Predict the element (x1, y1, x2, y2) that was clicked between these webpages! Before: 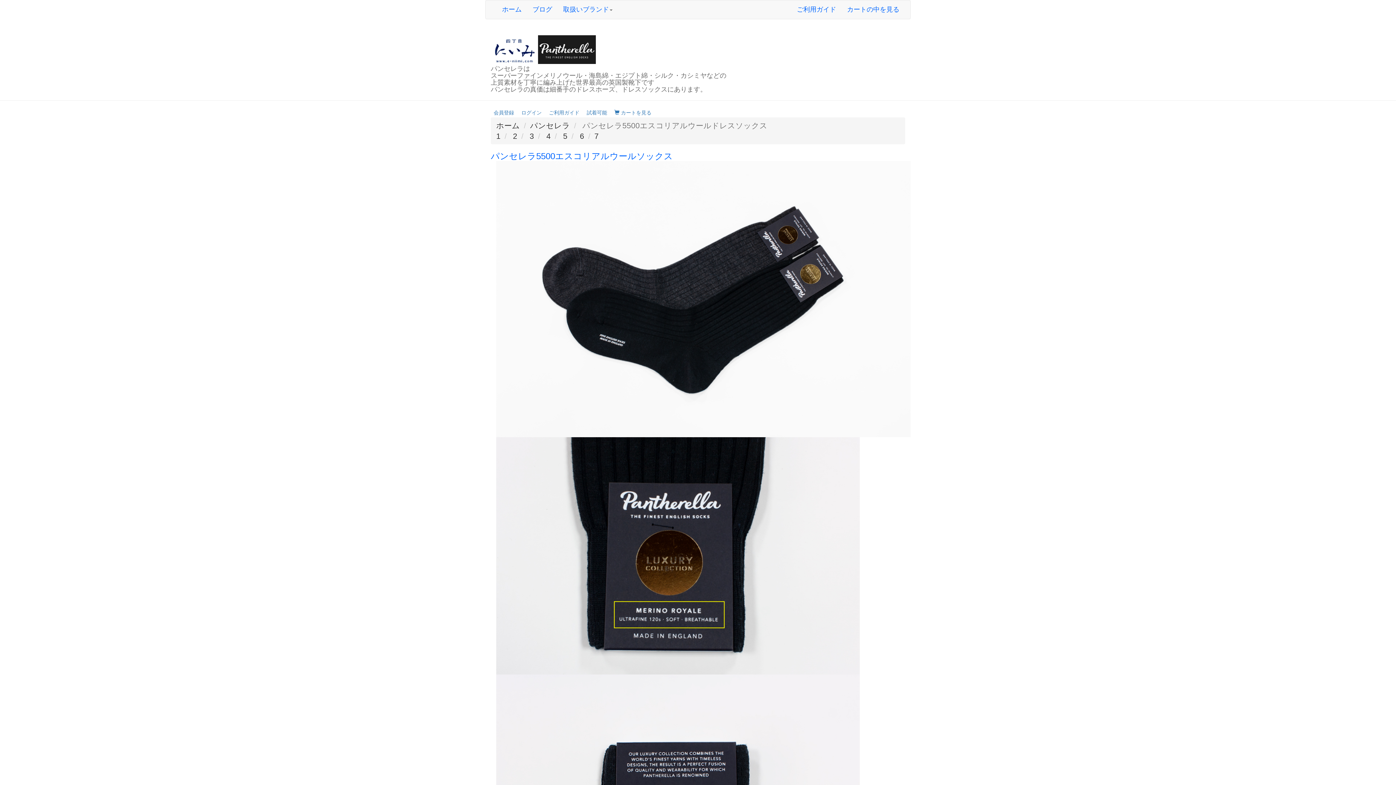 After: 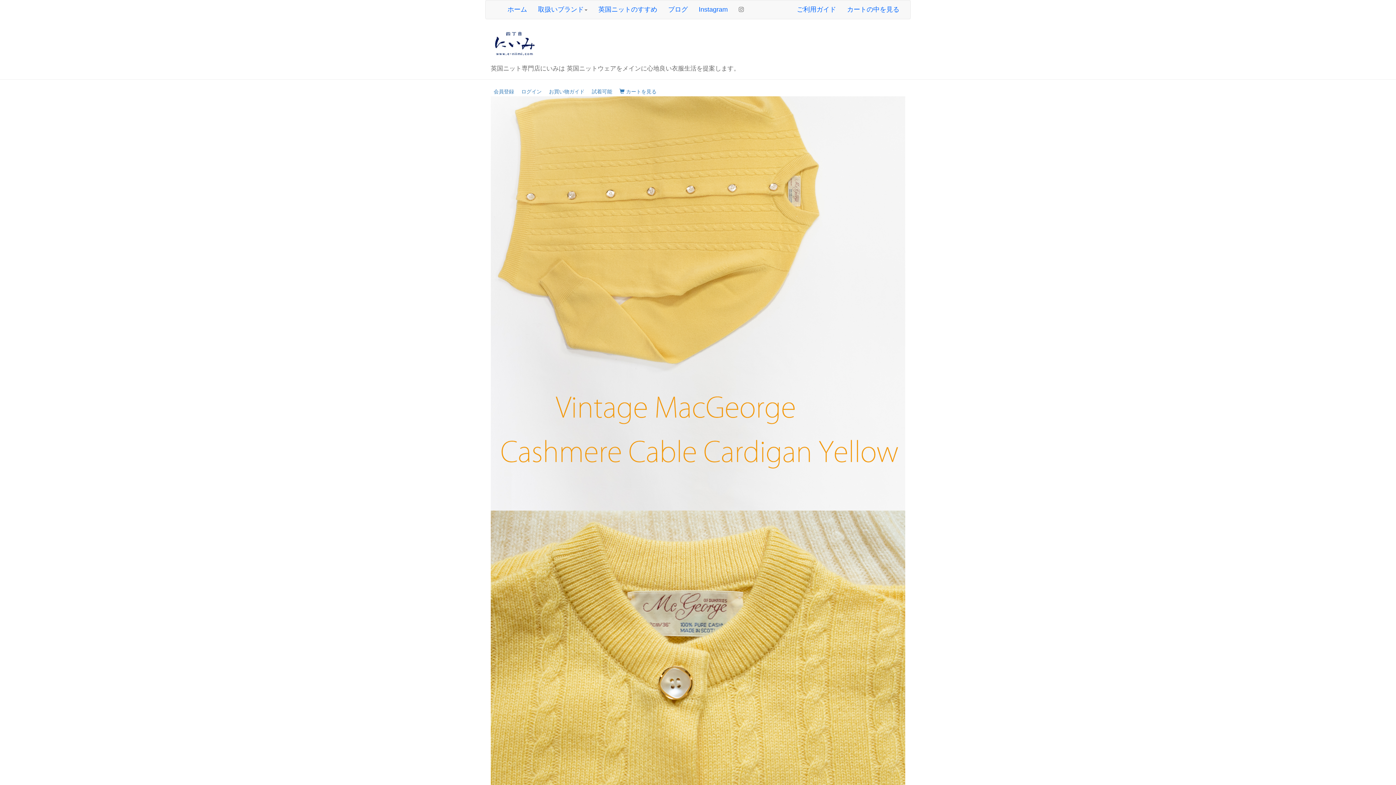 Action: label: ホーム bbox: (496, 0, 527, 18)